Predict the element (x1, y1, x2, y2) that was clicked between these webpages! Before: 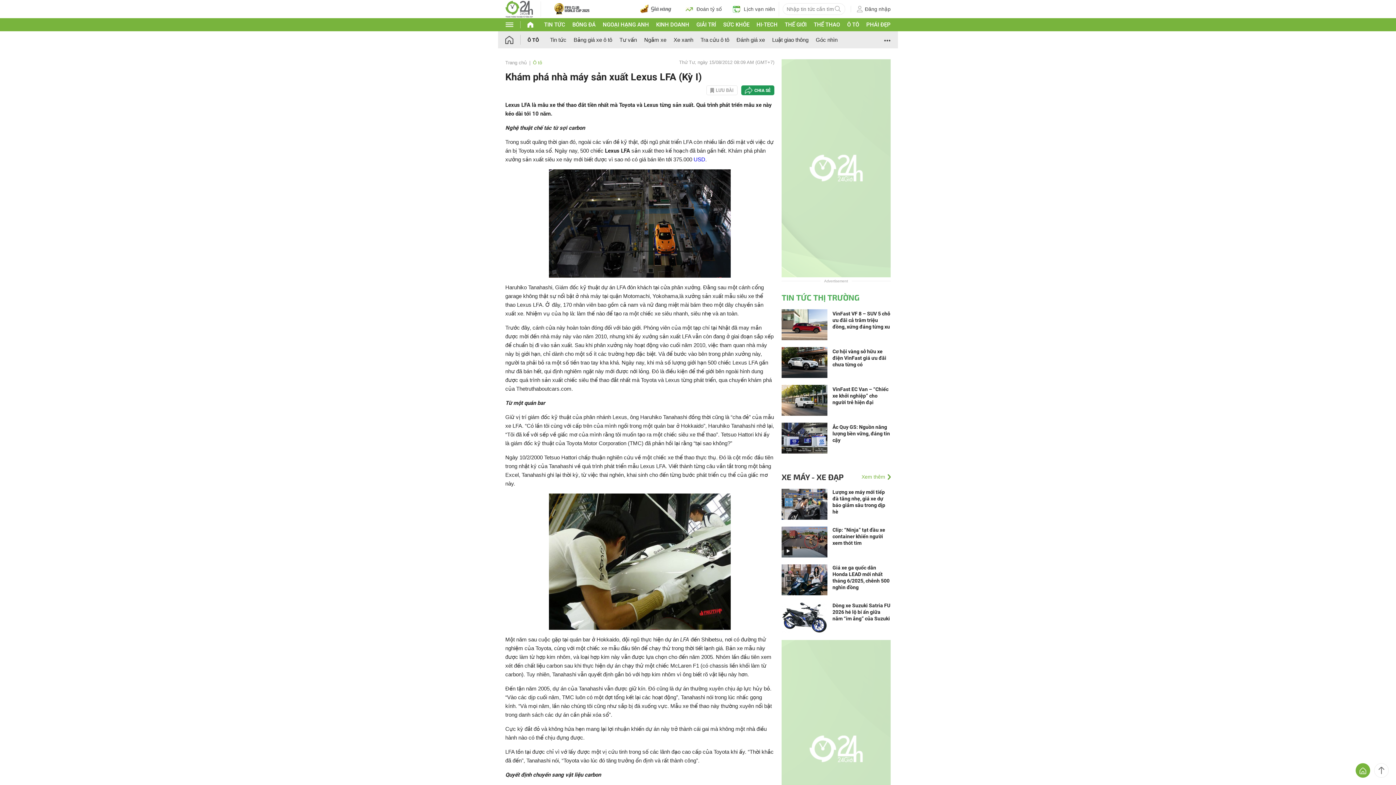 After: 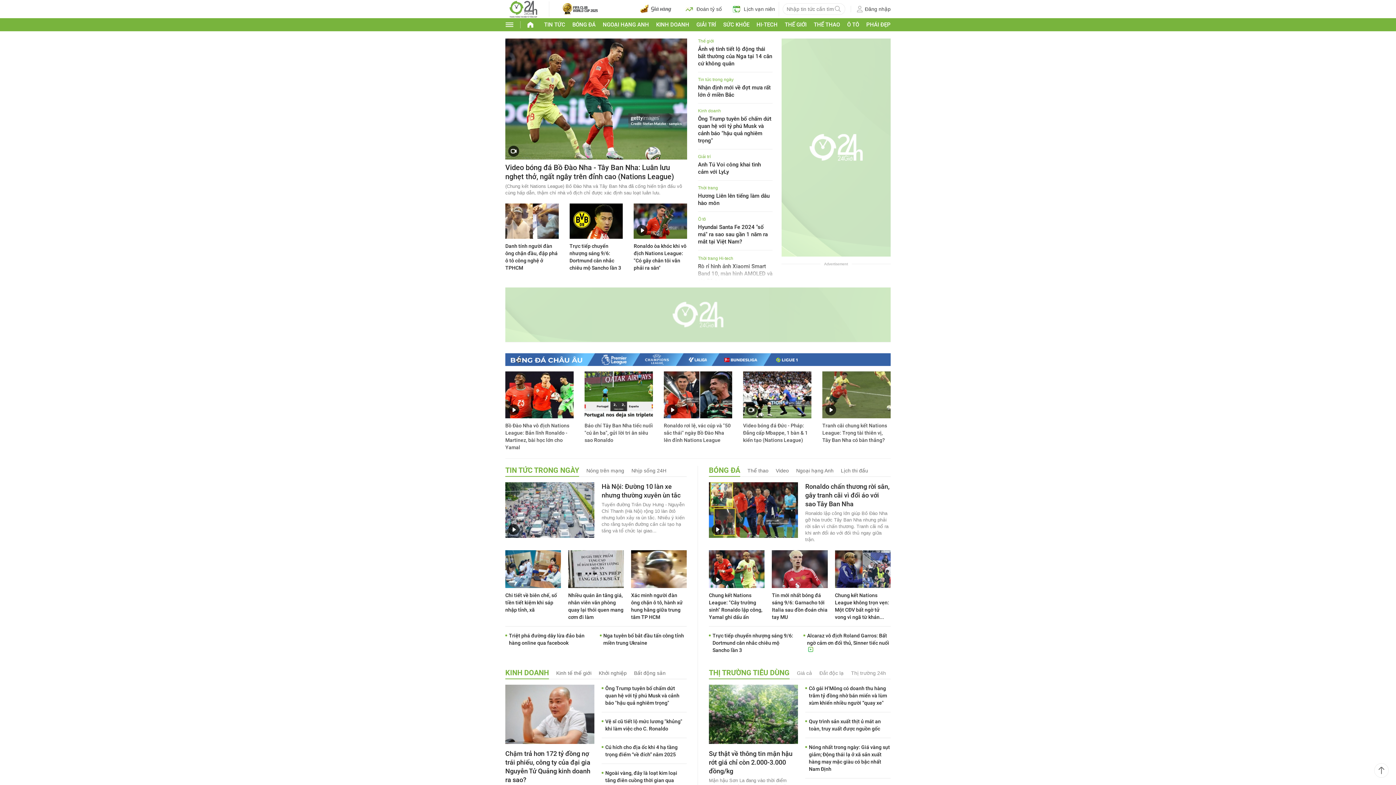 Action: bbox: (1356, 763, 1370, 778)